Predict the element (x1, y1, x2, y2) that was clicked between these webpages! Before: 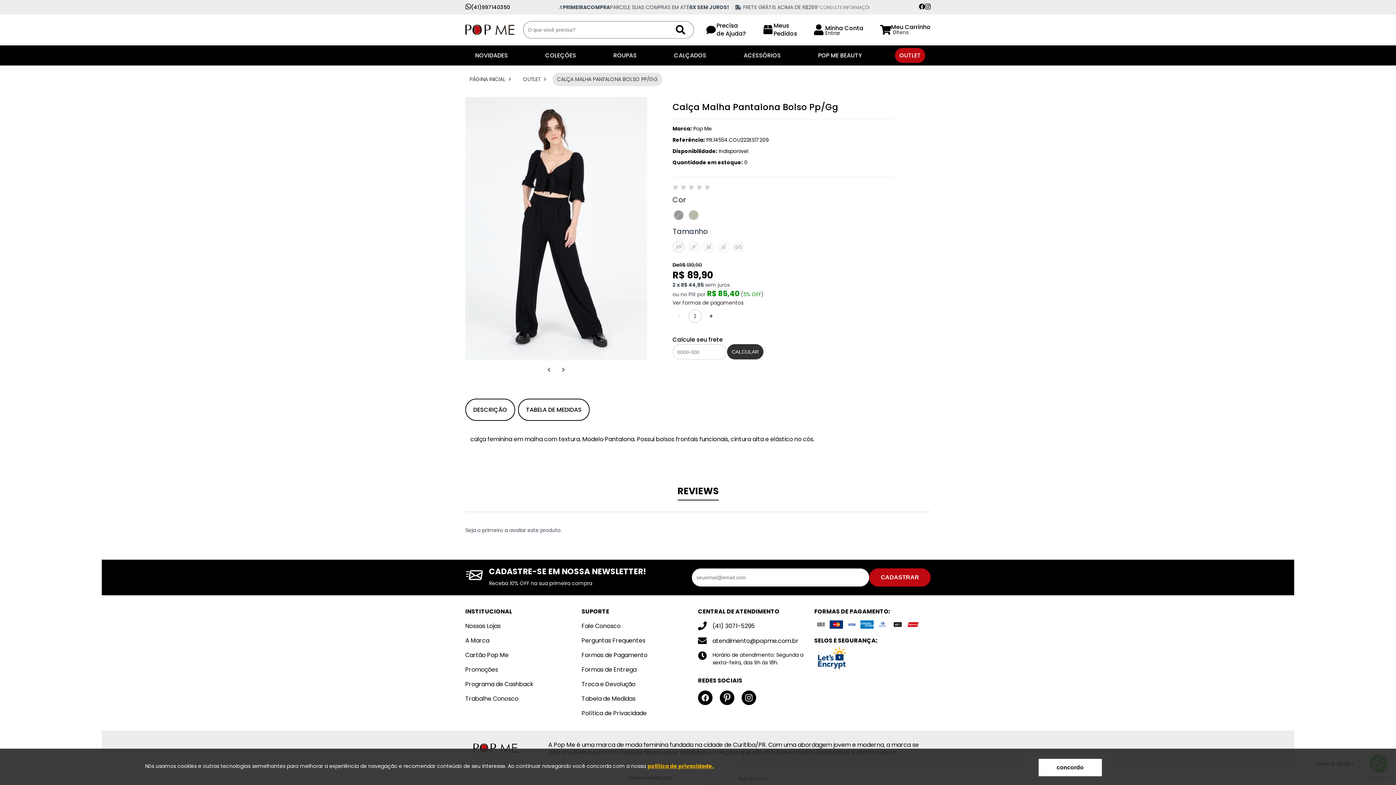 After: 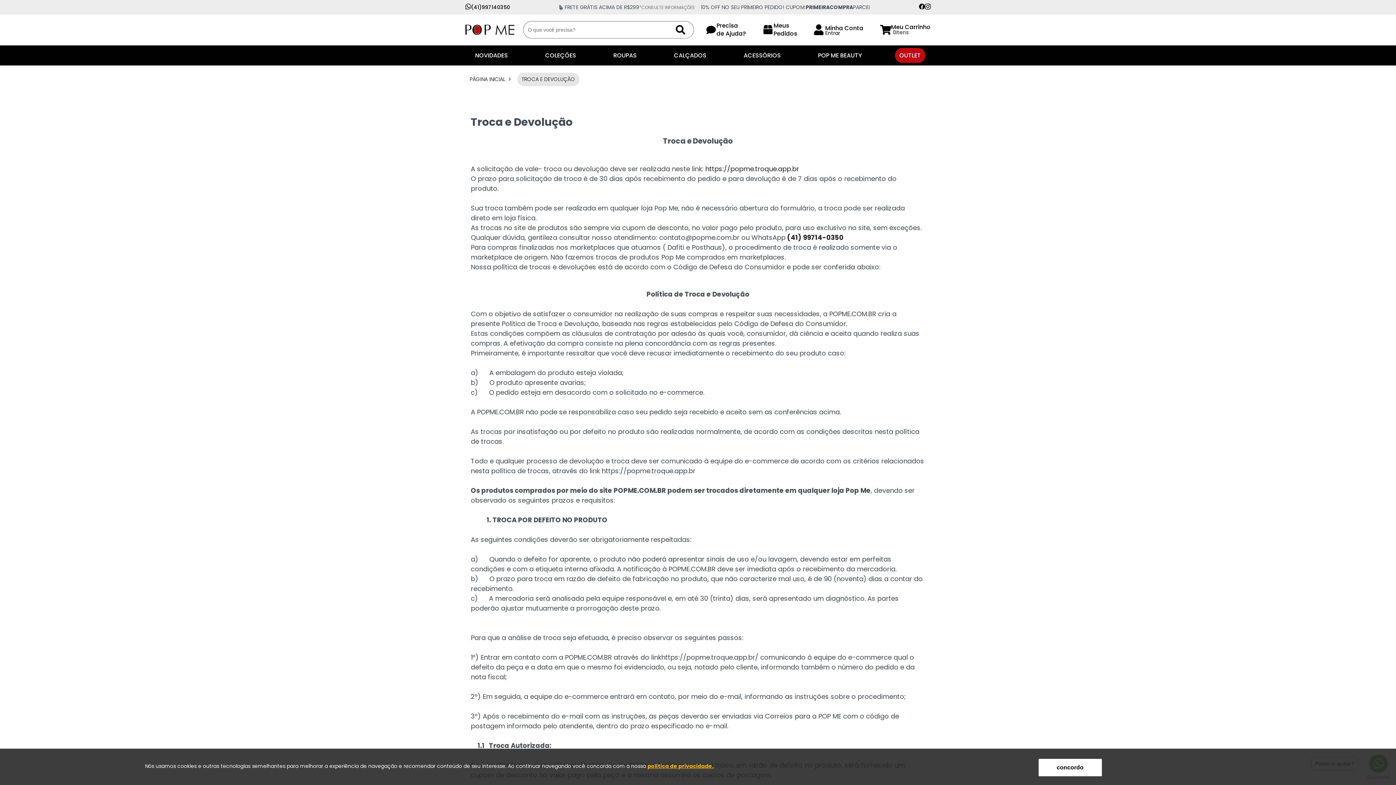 Action: bbox: (581, 680, 698, 689) label: Troca e Devolução